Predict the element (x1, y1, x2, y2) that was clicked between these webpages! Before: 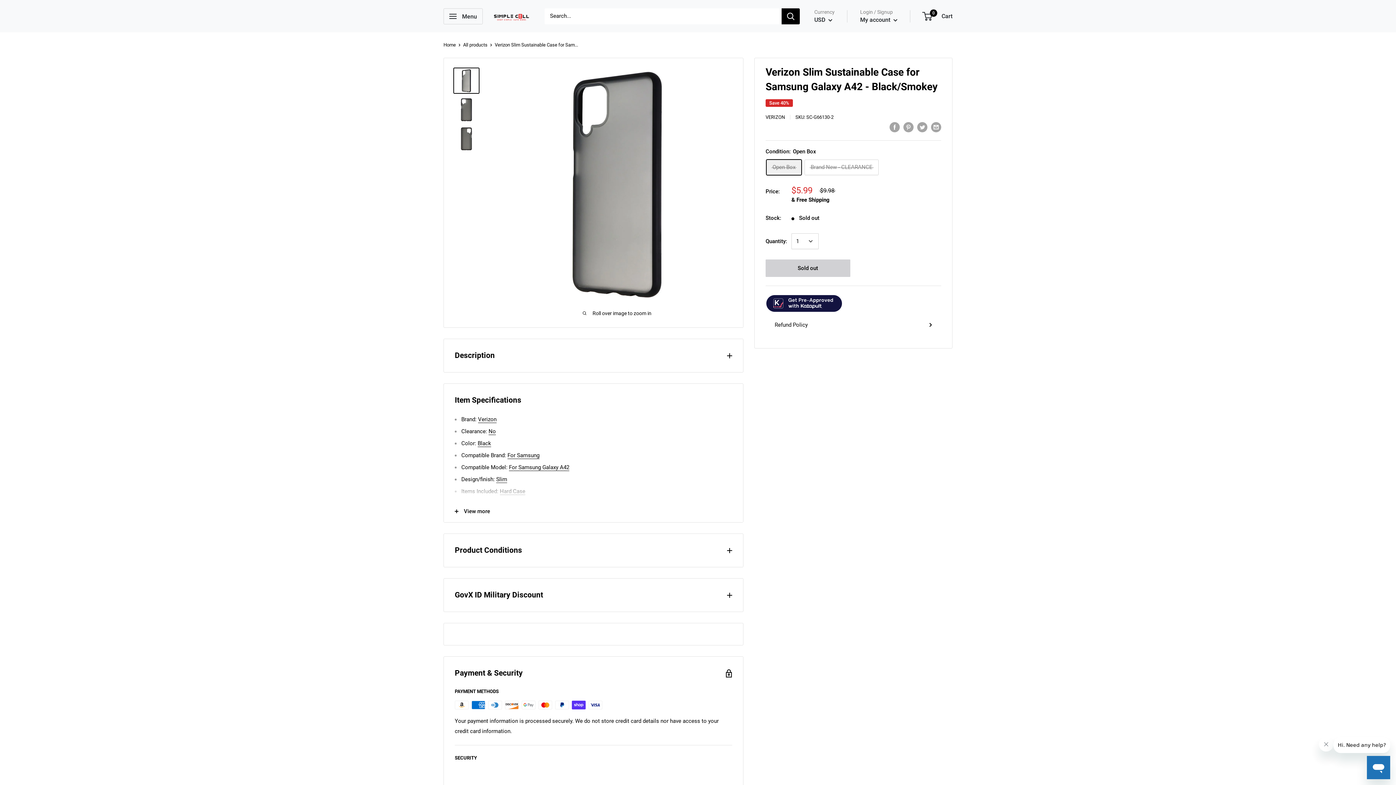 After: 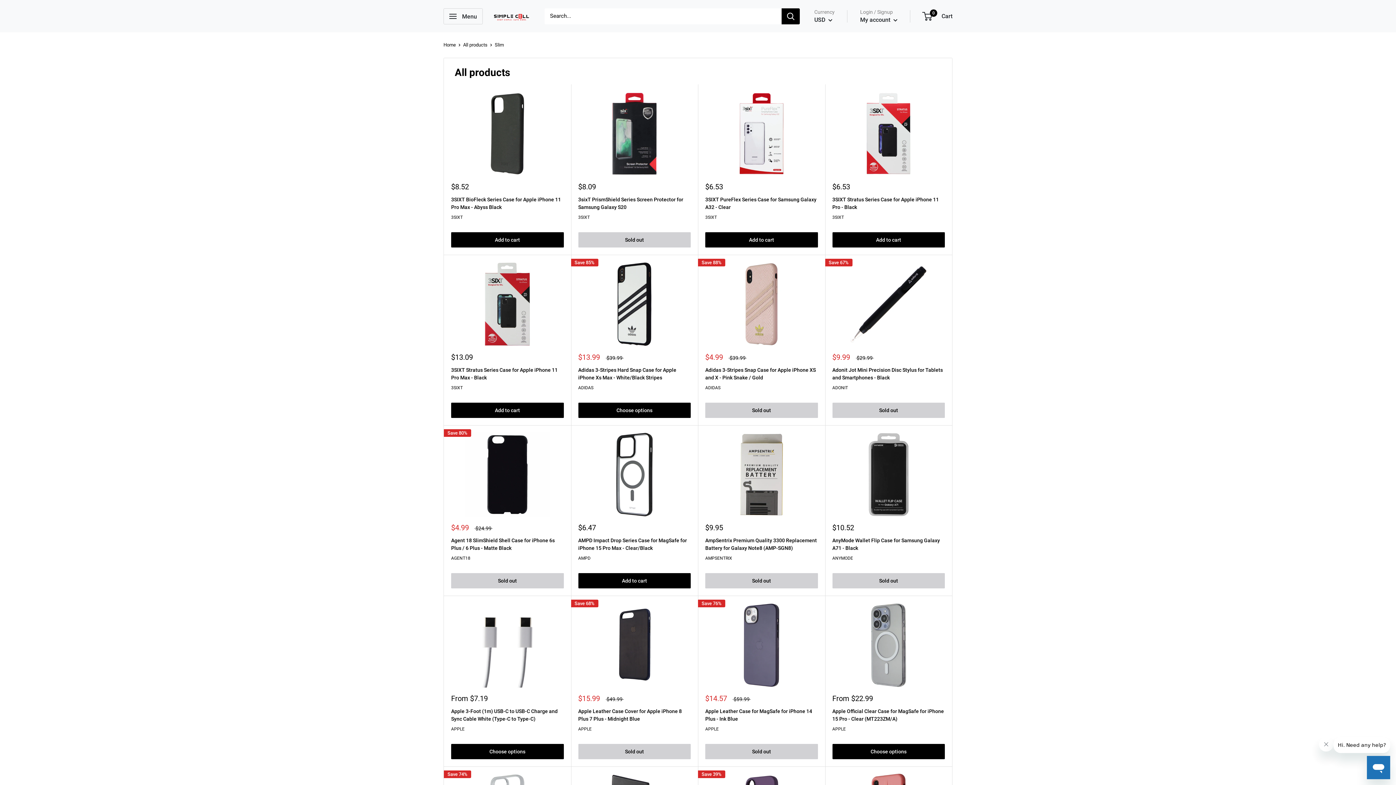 Action: label: Slim bbox: (496, 476, 507, 483)